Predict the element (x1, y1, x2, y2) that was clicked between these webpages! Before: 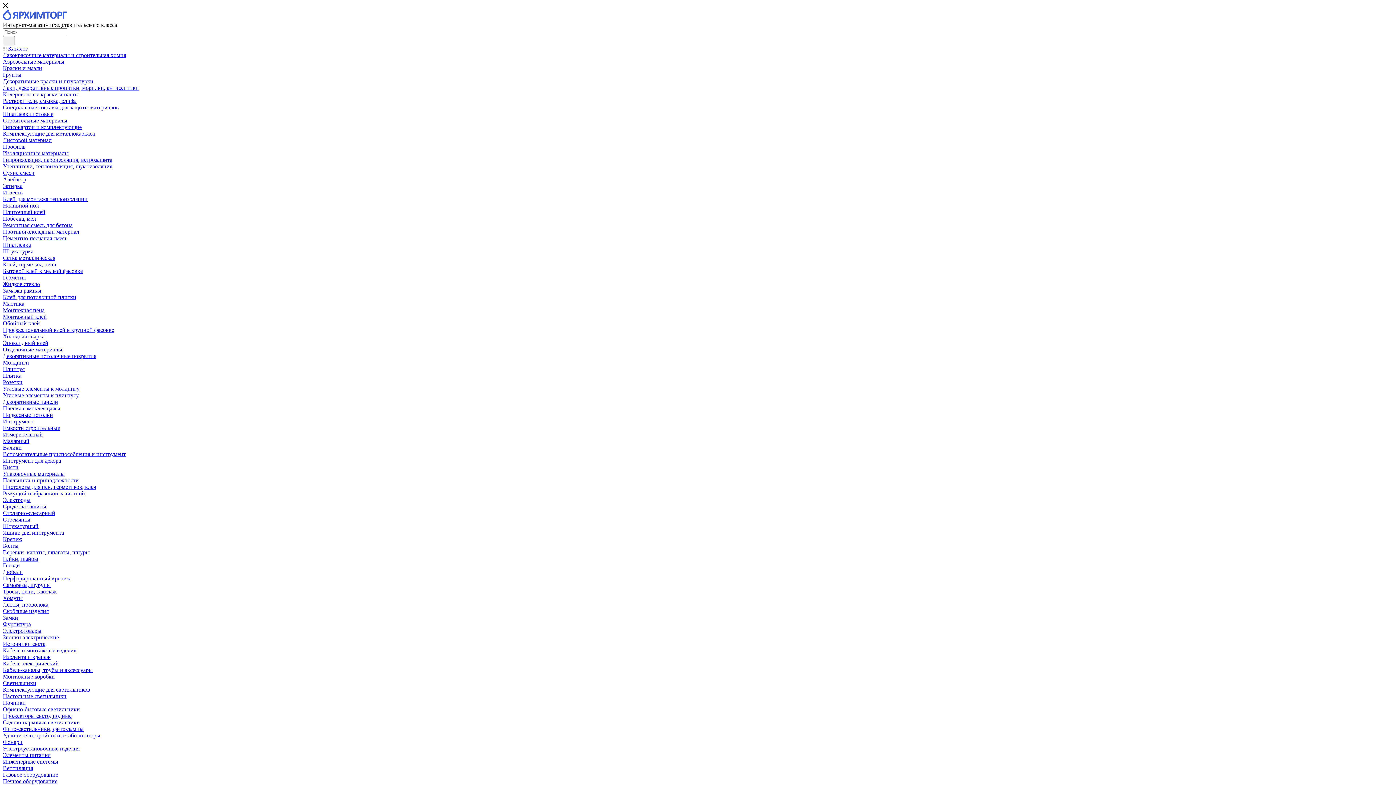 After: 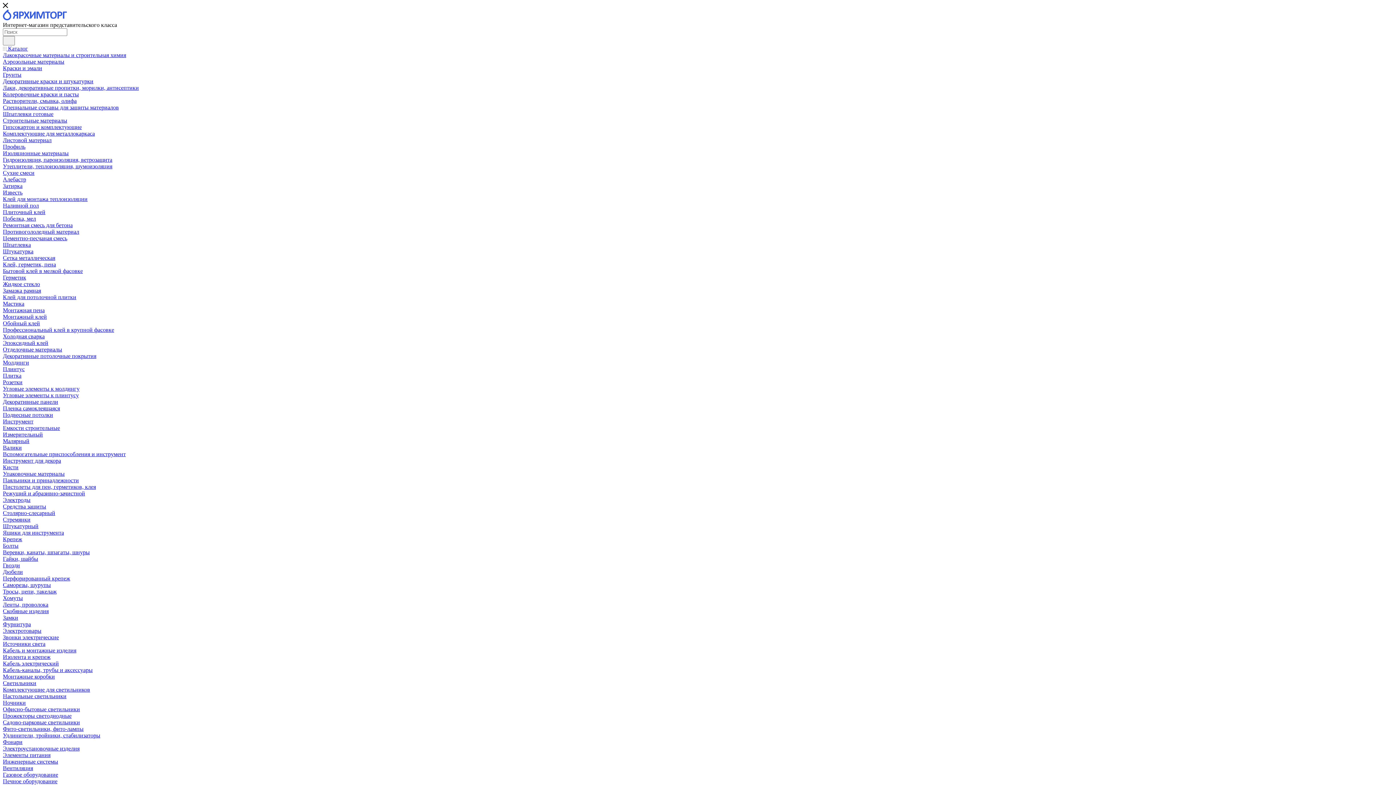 Action: label: Ленты, проволока bbox: (2, 601, 48, 608)